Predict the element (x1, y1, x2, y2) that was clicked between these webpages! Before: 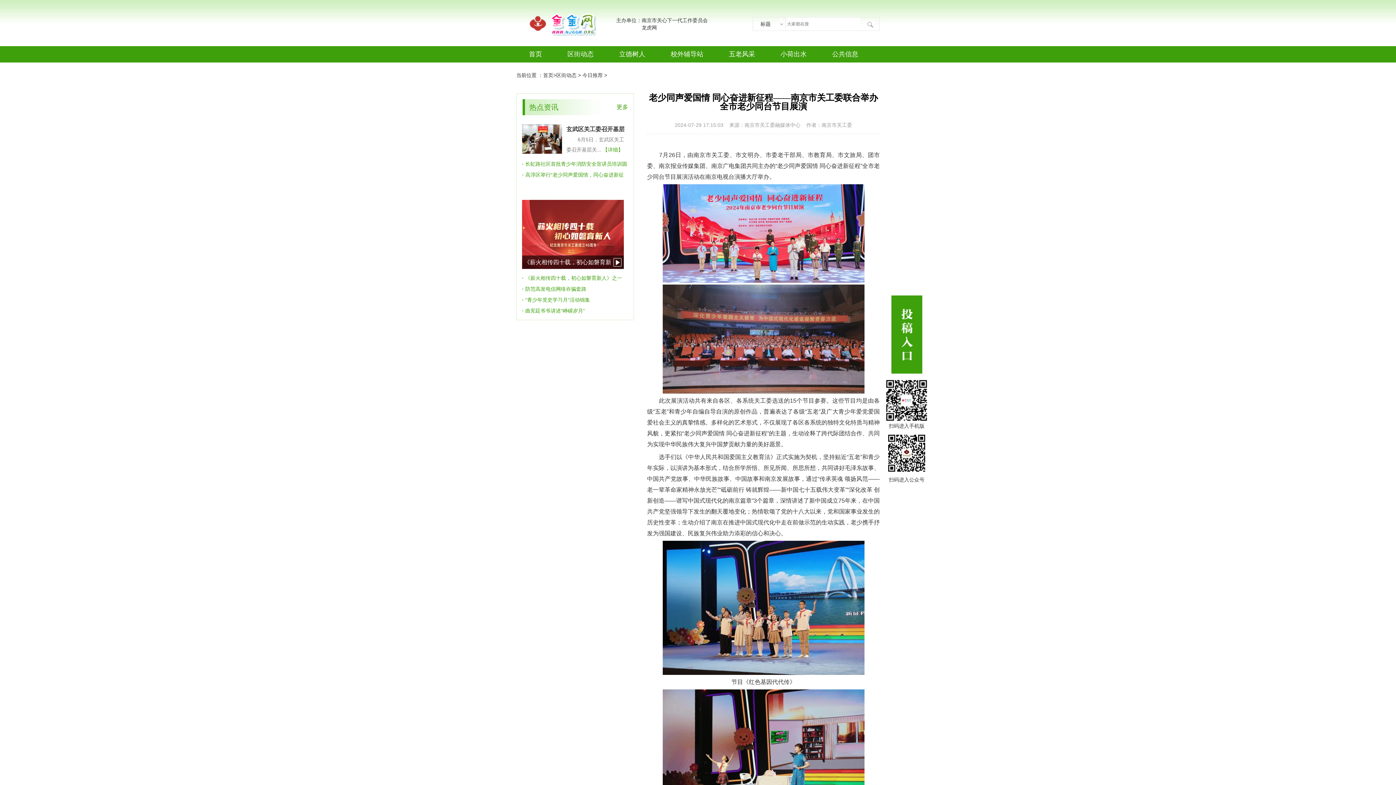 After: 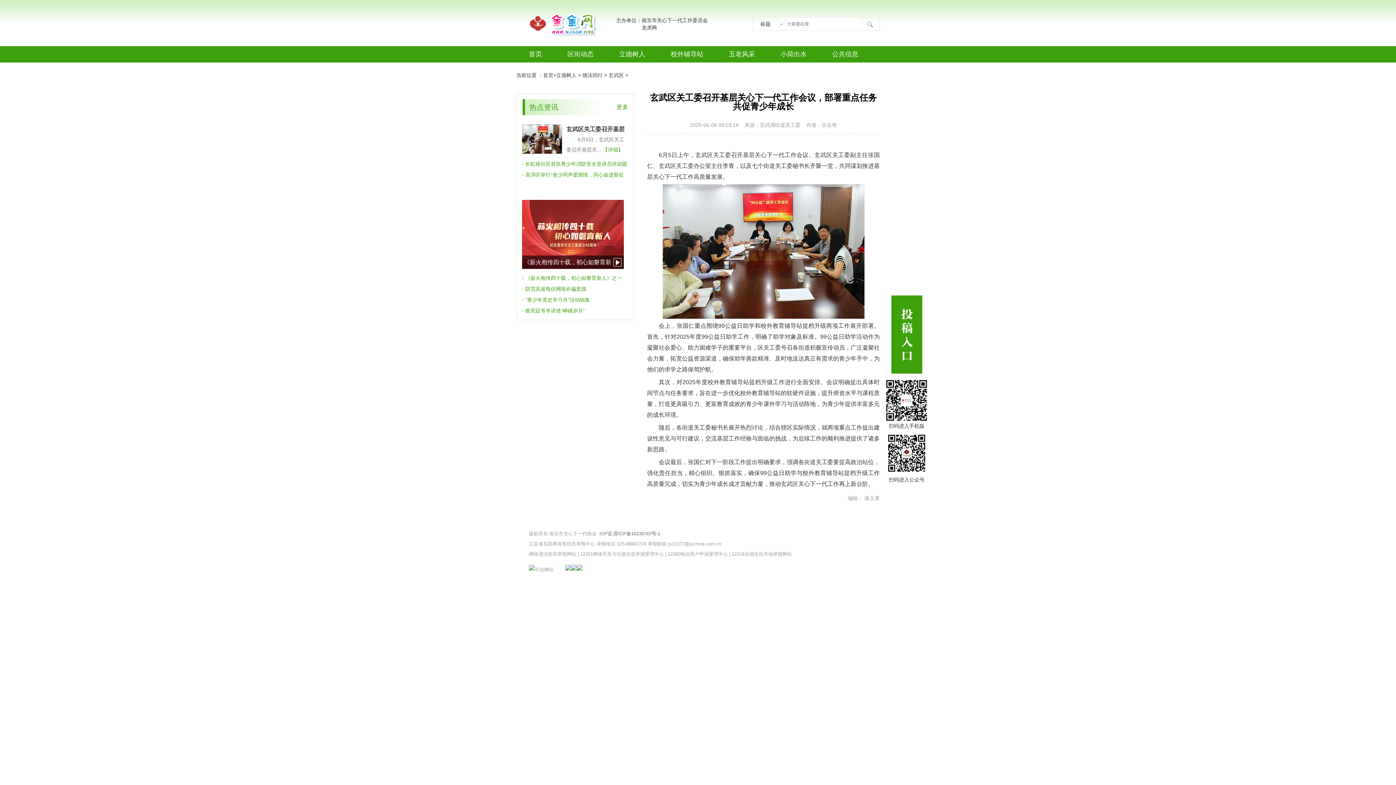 Action: label: 【详细】 bbox: (602, 146, 623, 152)